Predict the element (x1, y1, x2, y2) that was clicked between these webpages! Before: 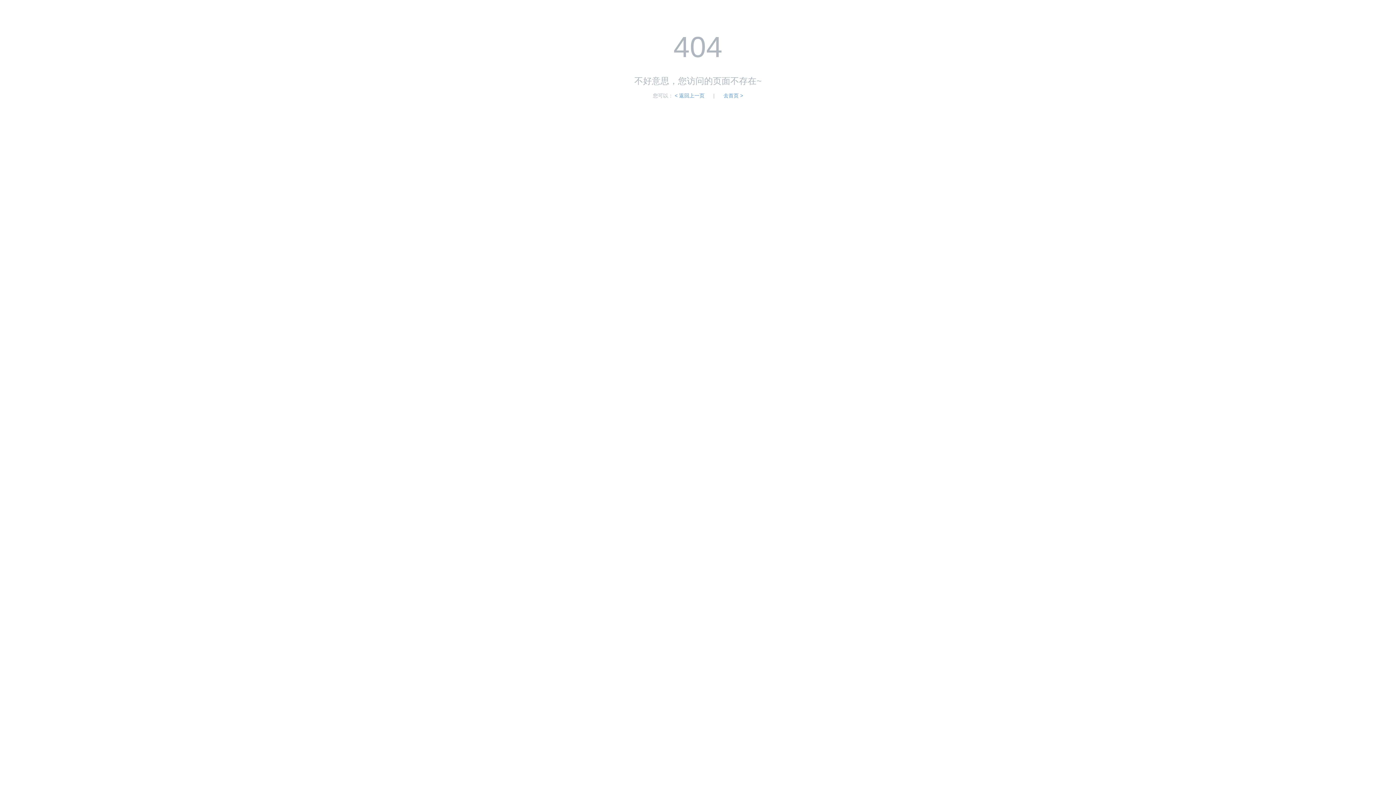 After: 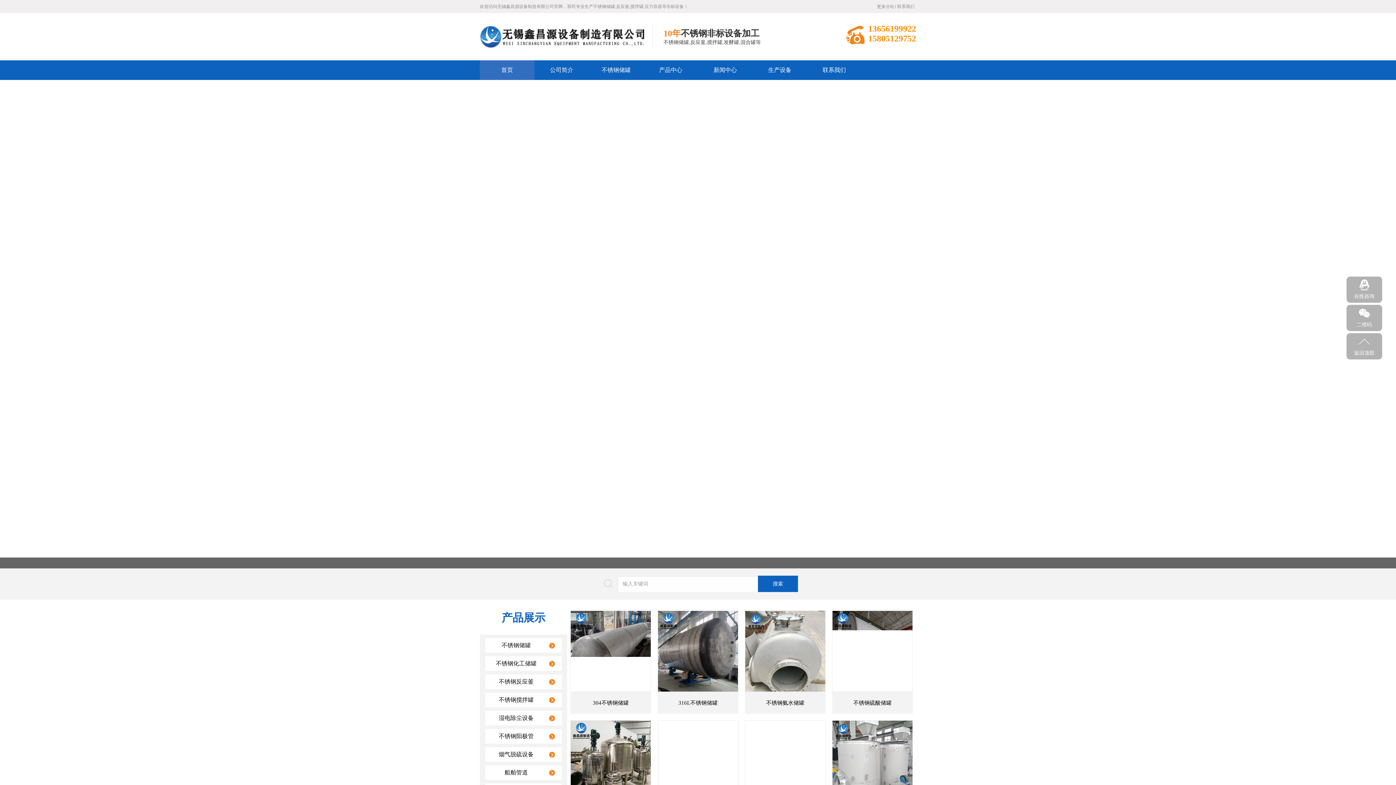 Action: label: 去首页 > bbox: (723, 92, 743, 98)